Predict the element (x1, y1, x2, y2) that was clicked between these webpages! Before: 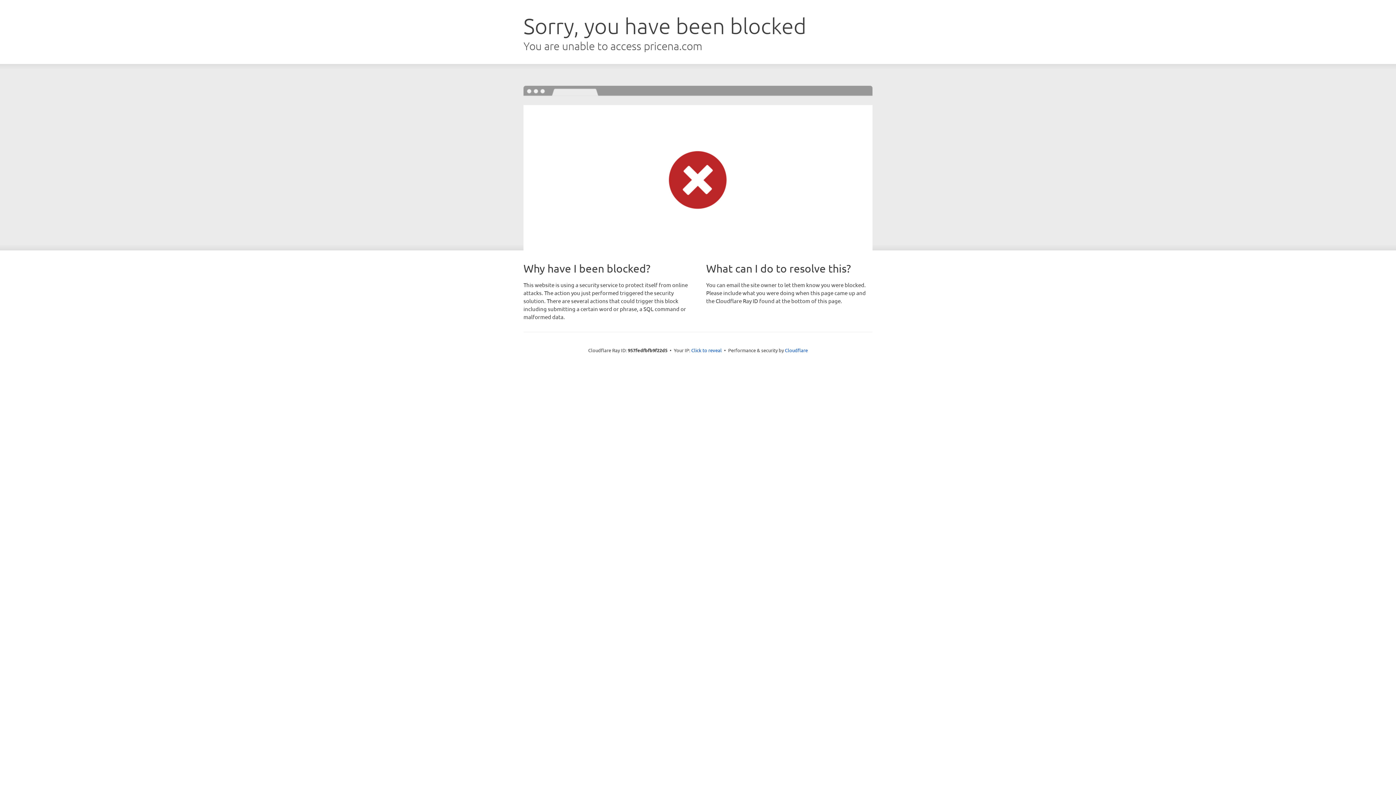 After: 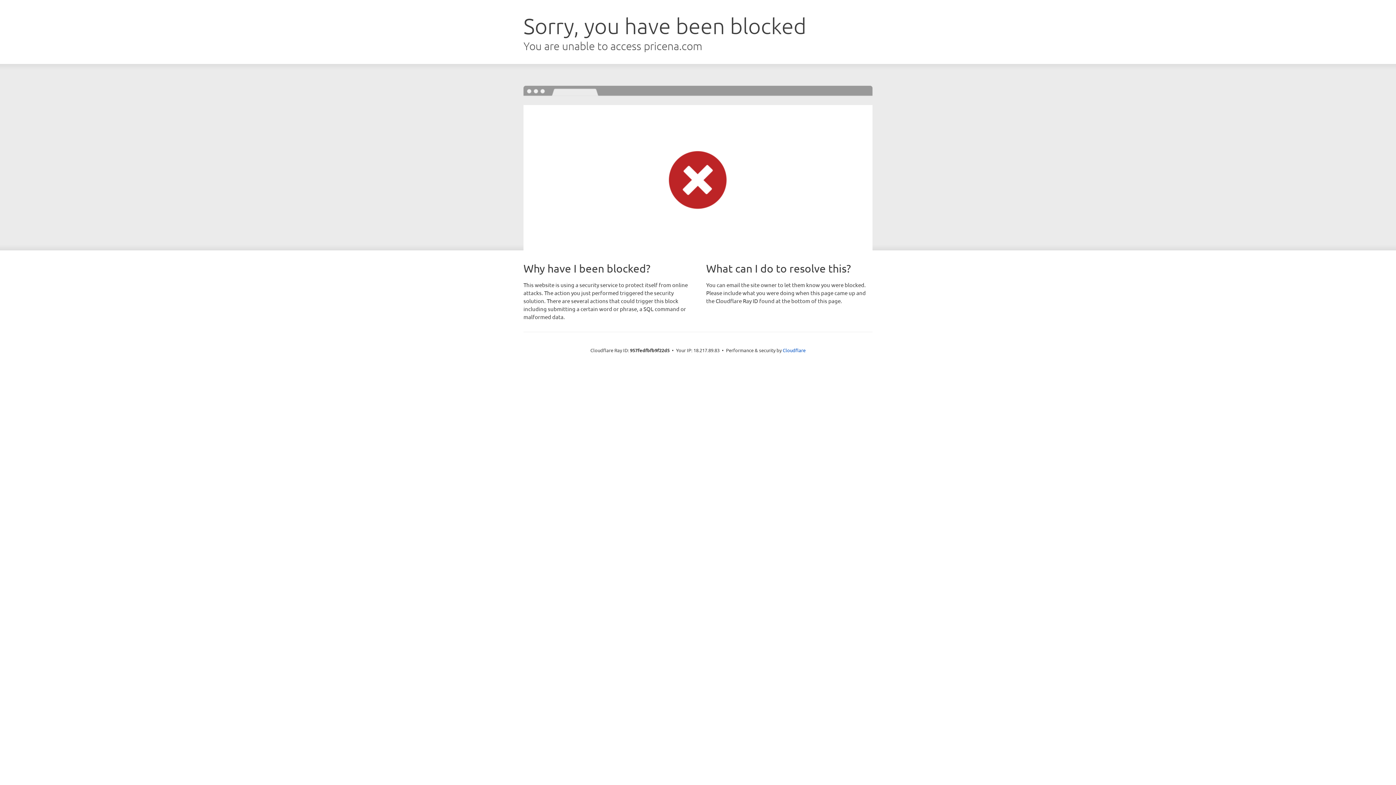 Action: bbox: (691, 346, 722, 353) label: Click to reveal